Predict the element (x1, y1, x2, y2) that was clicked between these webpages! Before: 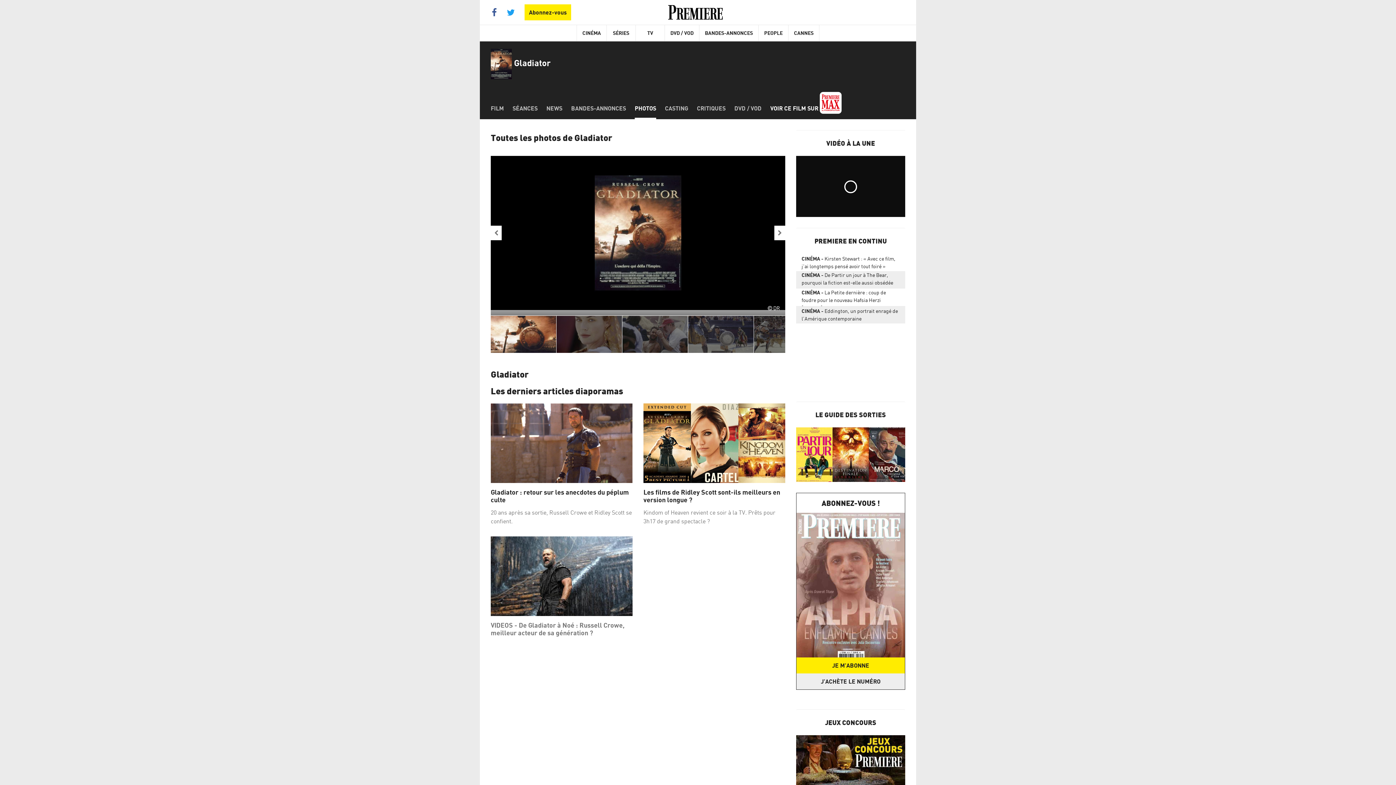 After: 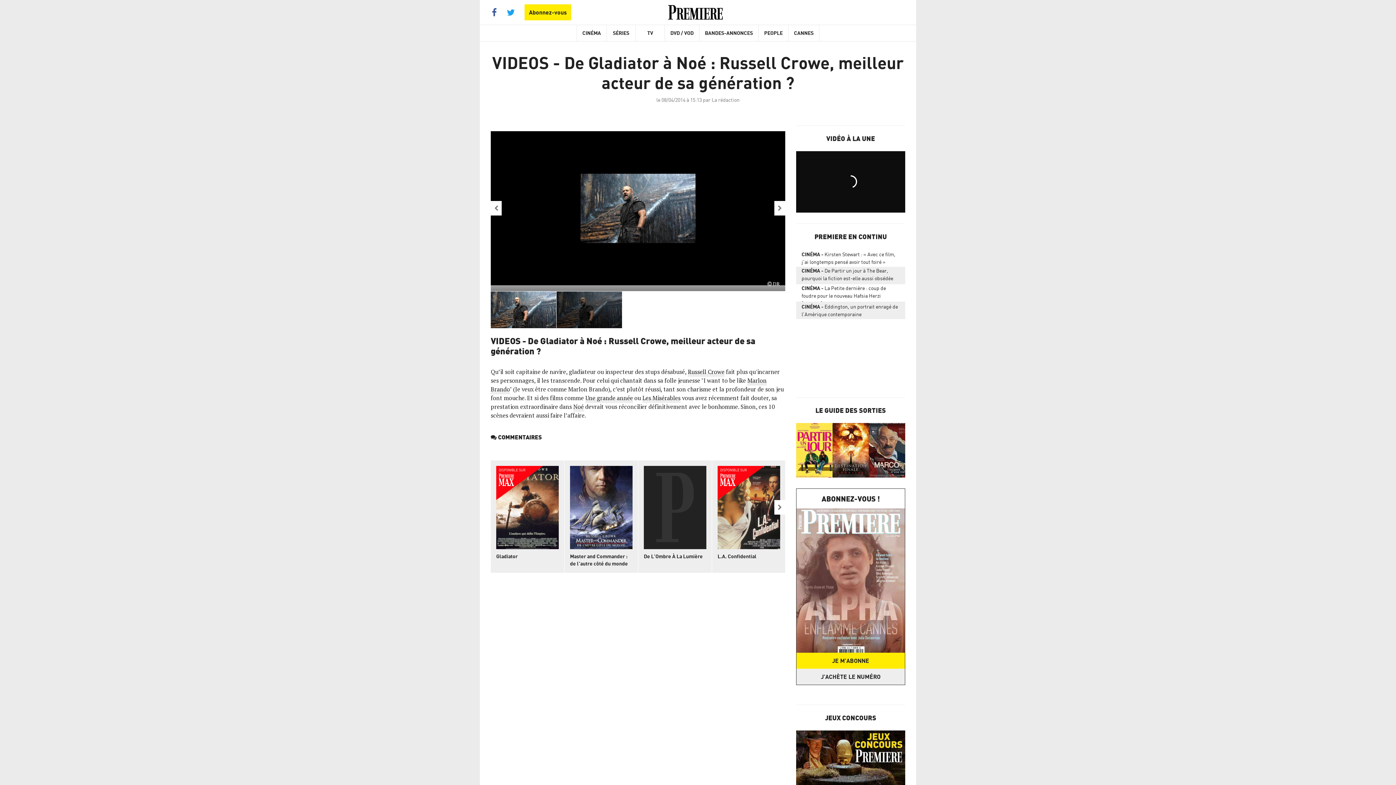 Action: label: VIDEOS - De Gladiator à Noé : Russell Crowe, meilleur acteur de sa génération ? bbox: (490, 621, 632, 637)